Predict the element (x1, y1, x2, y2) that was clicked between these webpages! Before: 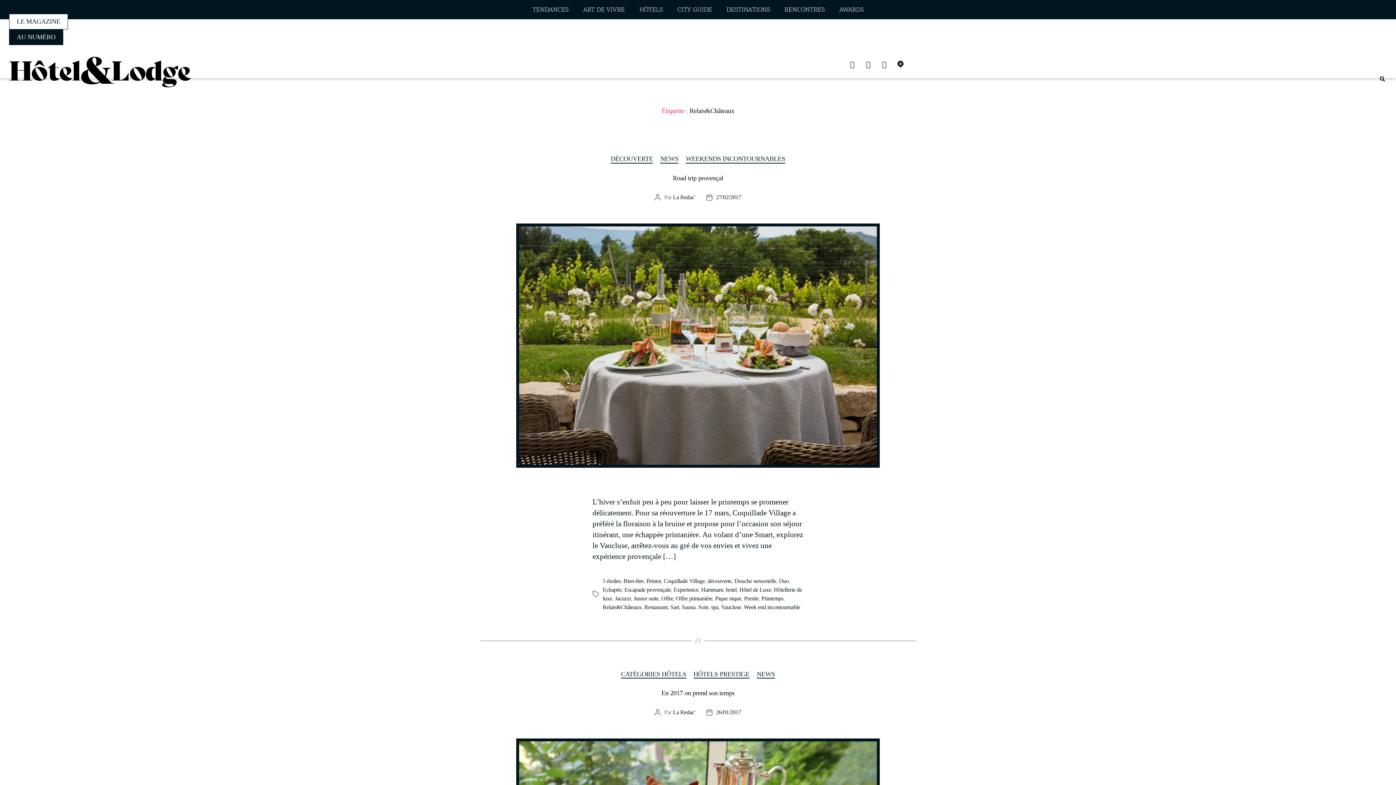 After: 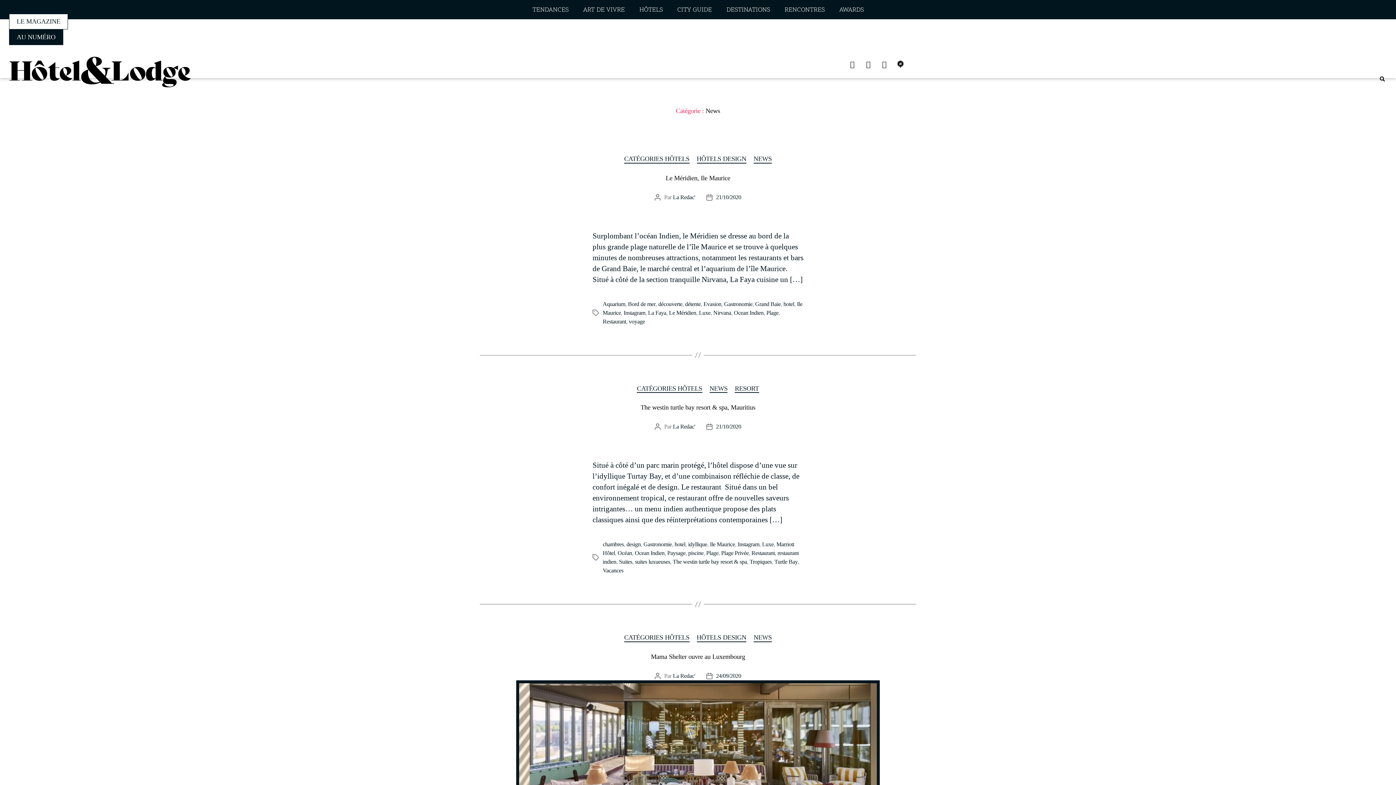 Action: label: NEWS bbox: (660, 154, 678, 163)